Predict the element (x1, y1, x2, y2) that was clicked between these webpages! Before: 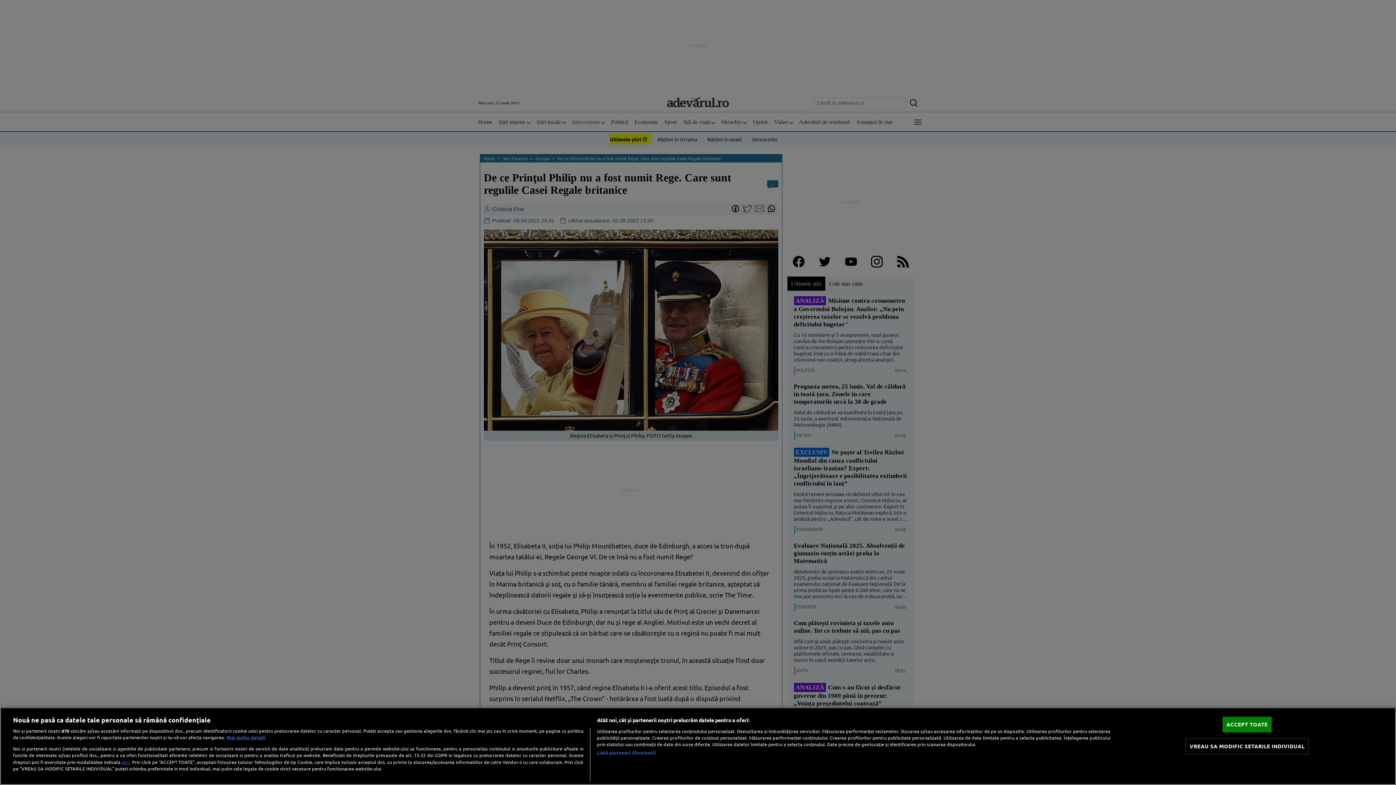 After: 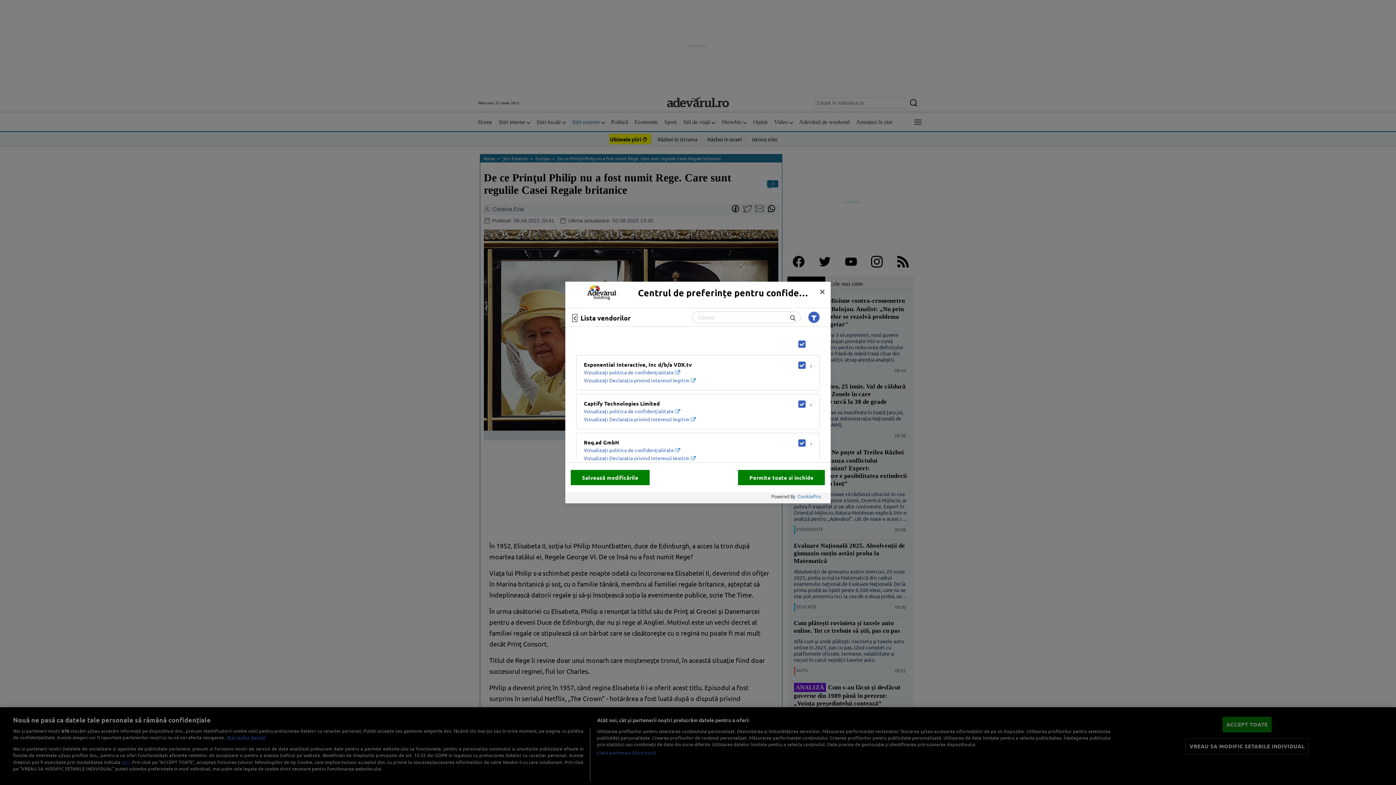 Action: bbox: (597, 749, 656, 756) label: Listă parteneri (furnizori)